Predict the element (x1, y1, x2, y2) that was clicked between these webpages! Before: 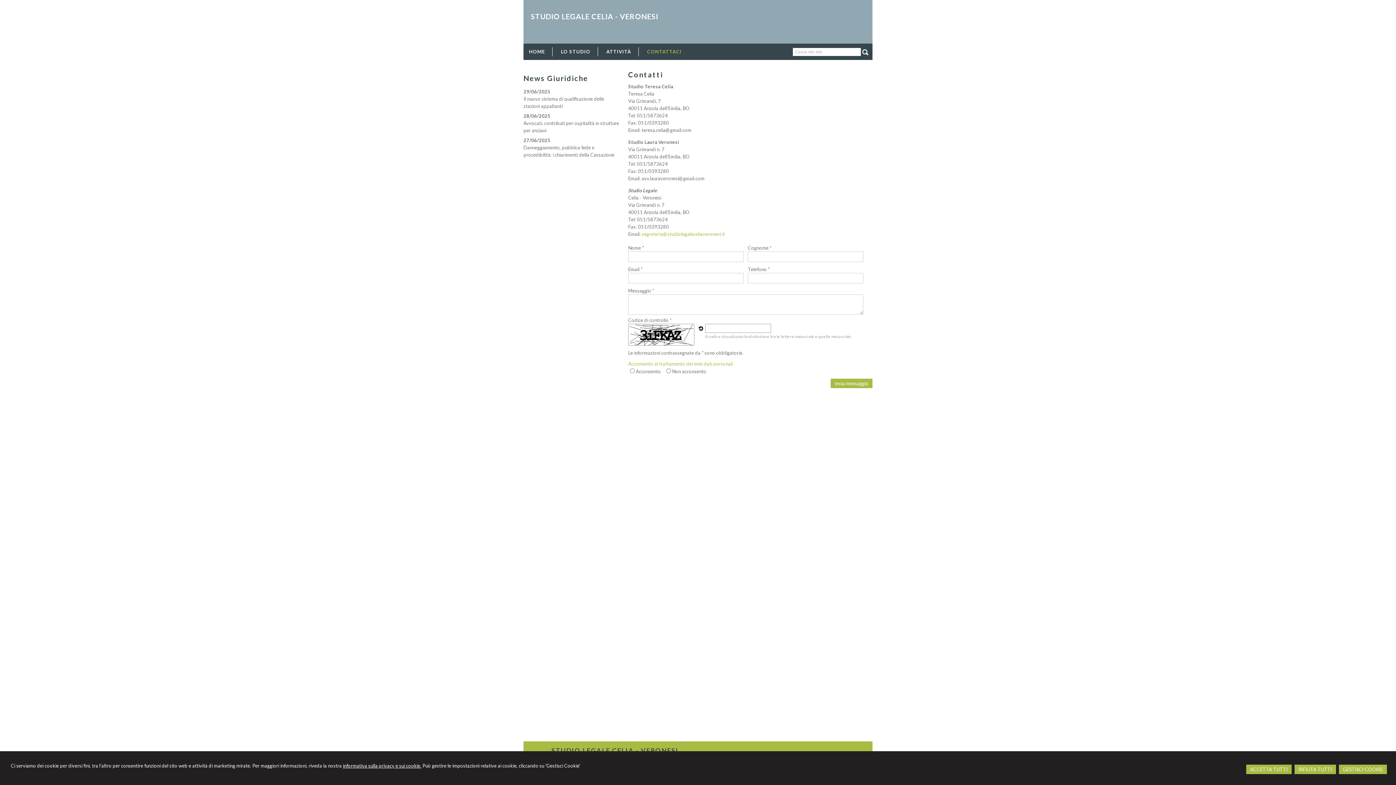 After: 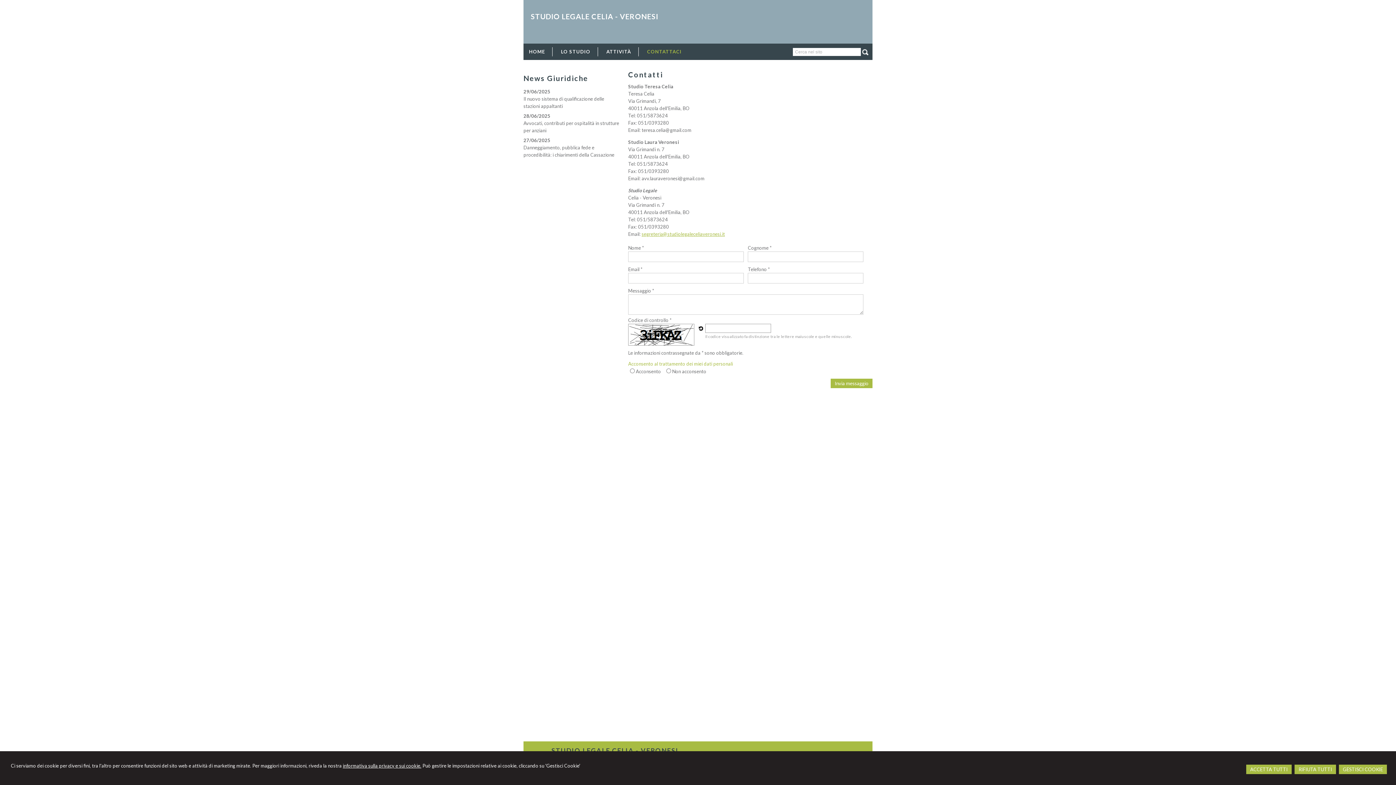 Action: label: segreteria@studiolegaleceliaveronesi.it bbox: (641, 231, 725, 237)